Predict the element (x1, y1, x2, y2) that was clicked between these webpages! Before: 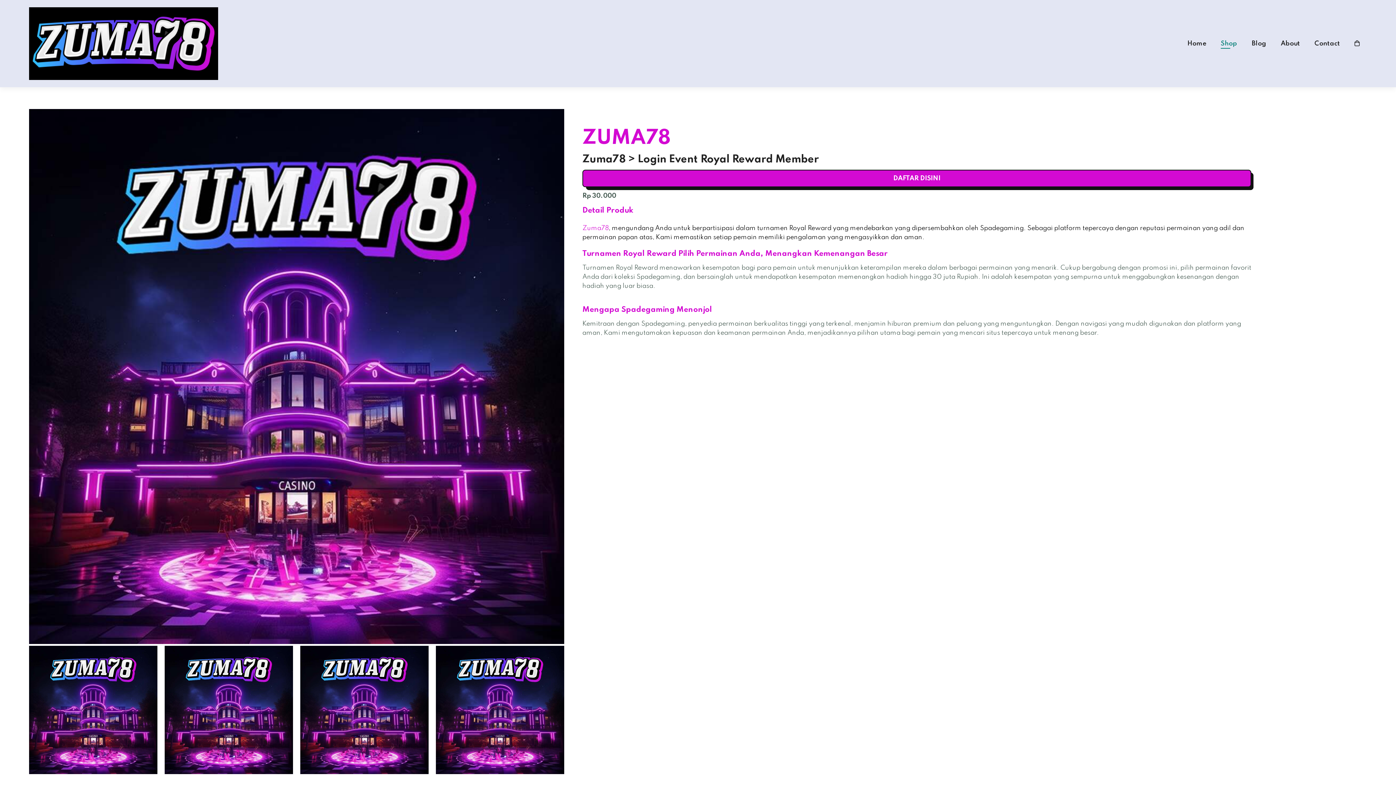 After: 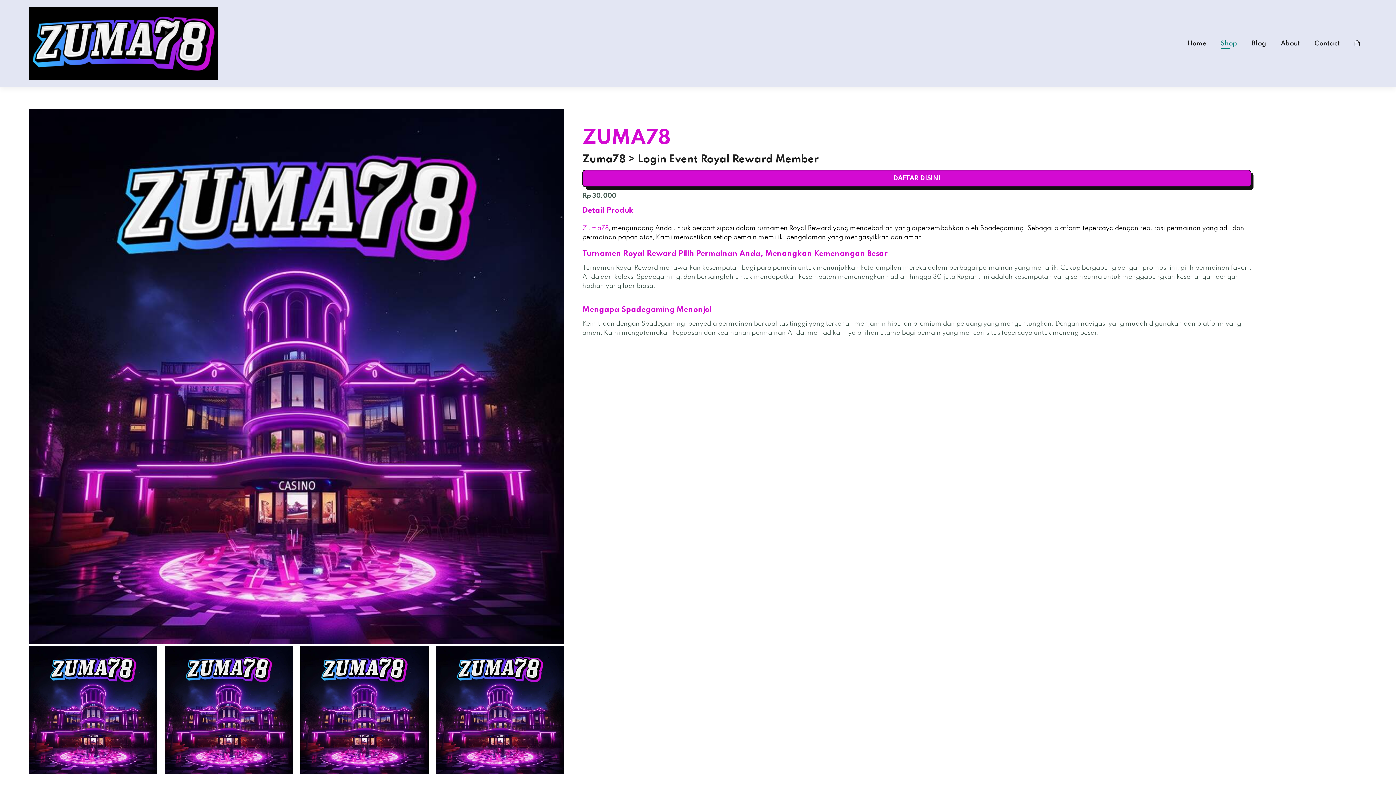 Action: bbox: (582, 225, 608, 231) label: Zuma78